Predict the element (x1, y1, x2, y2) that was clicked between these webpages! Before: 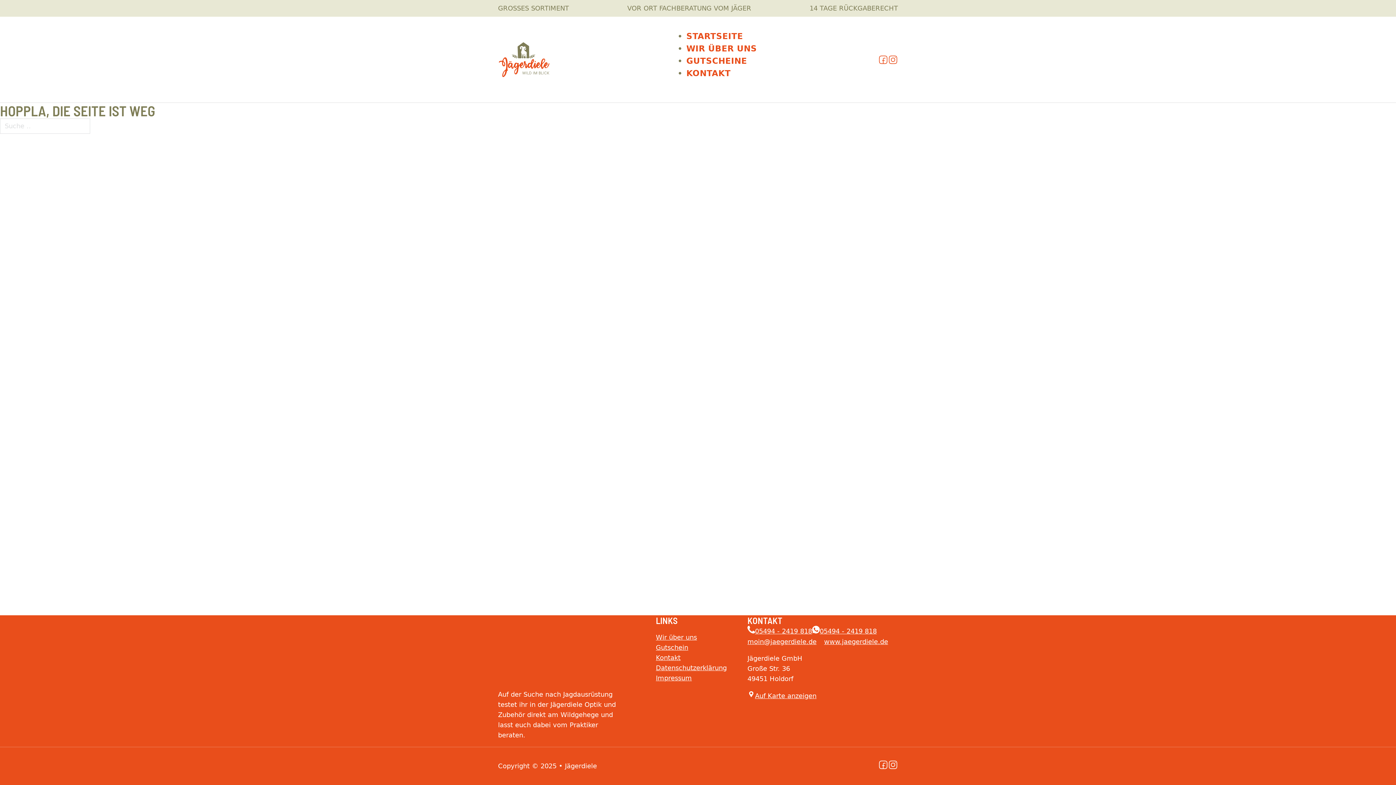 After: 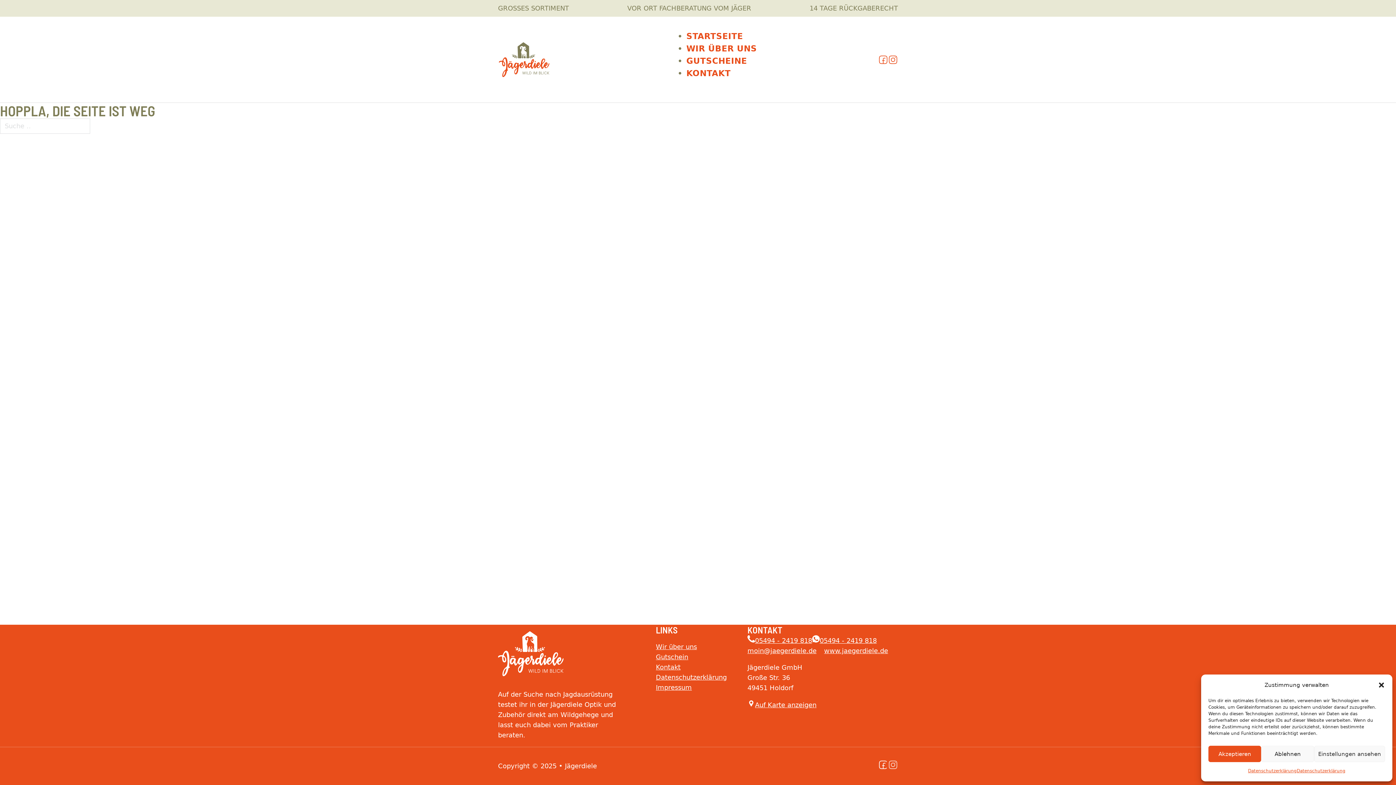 Action: label: Folgt uns auf Instagram bbox: (888, 763, 898, 771)